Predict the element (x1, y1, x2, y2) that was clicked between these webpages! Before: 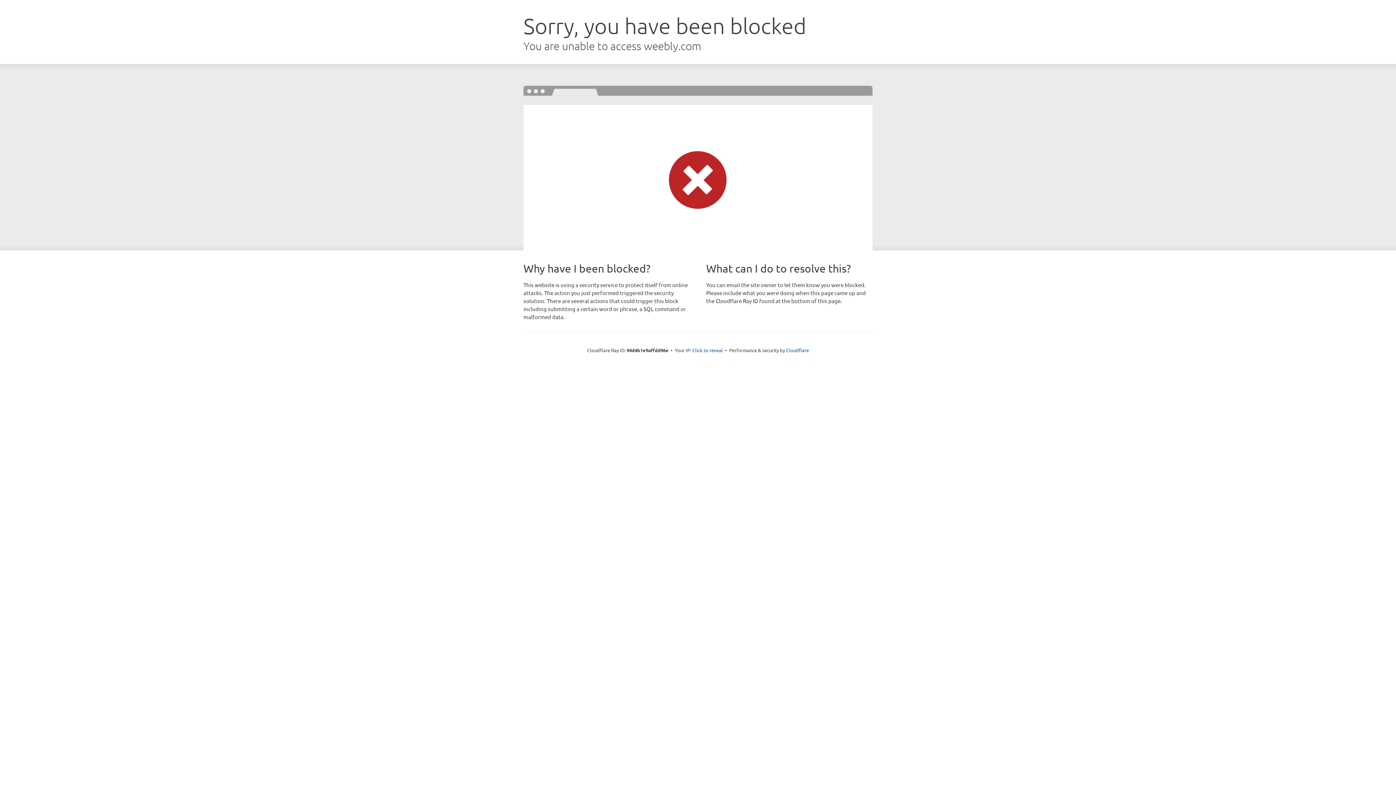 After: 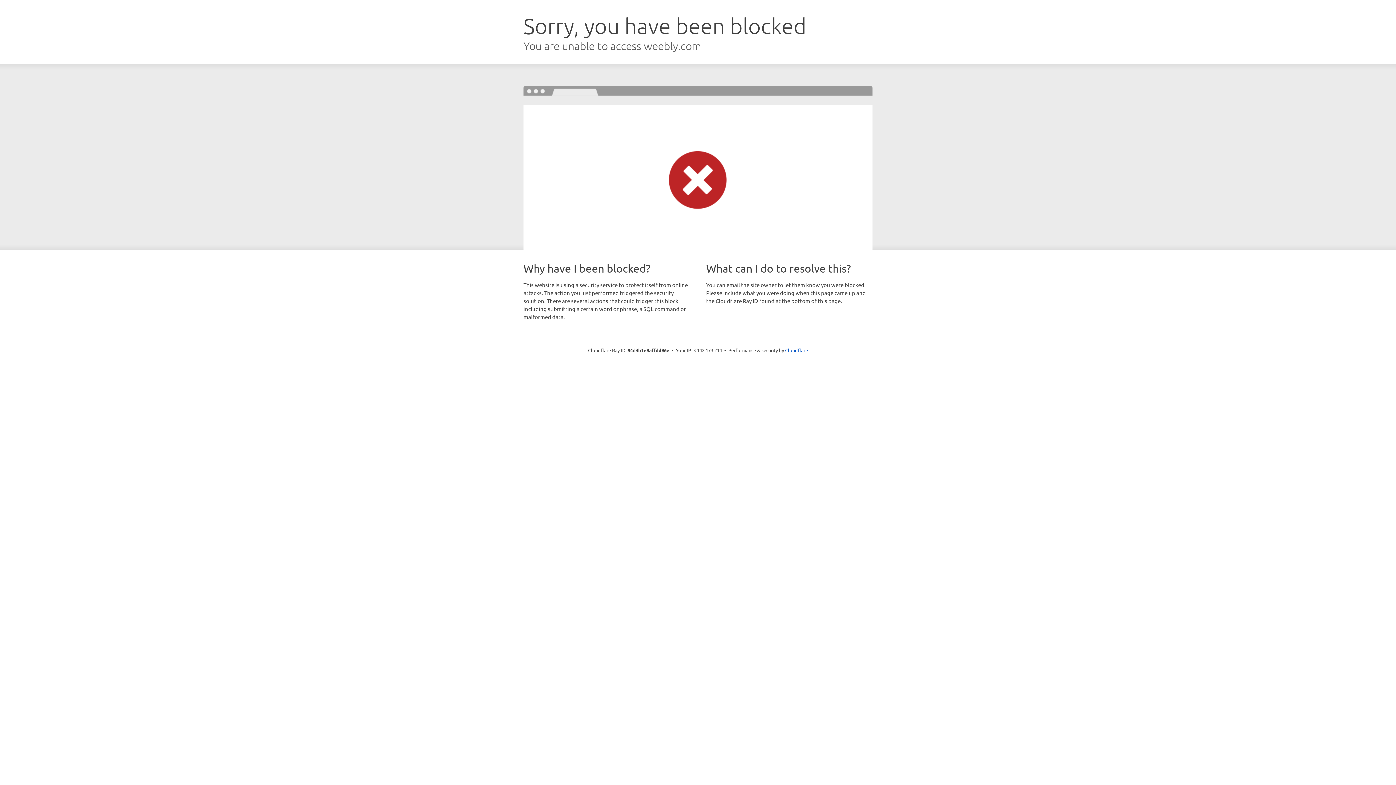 Action: bbox: (692, 346, 723, 353) label: Click to reveal